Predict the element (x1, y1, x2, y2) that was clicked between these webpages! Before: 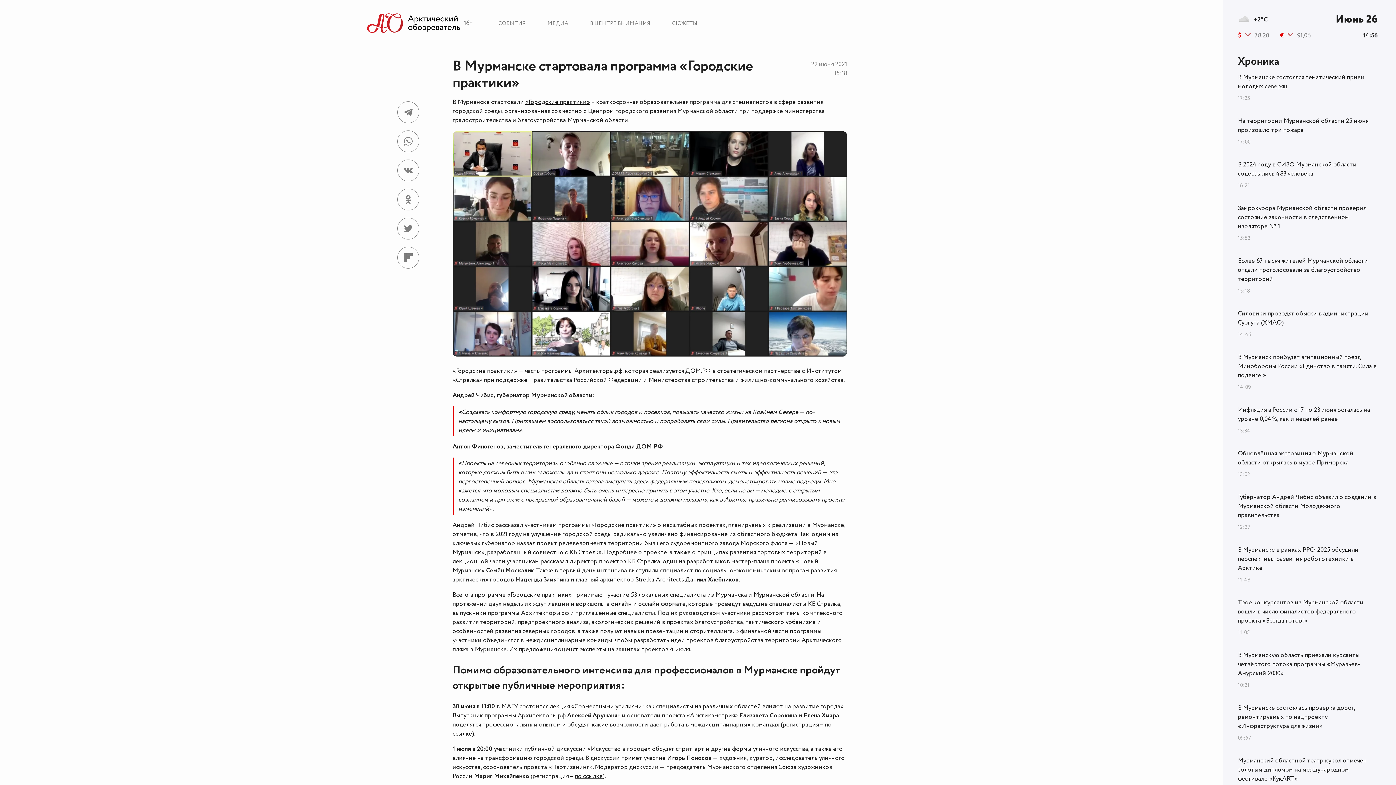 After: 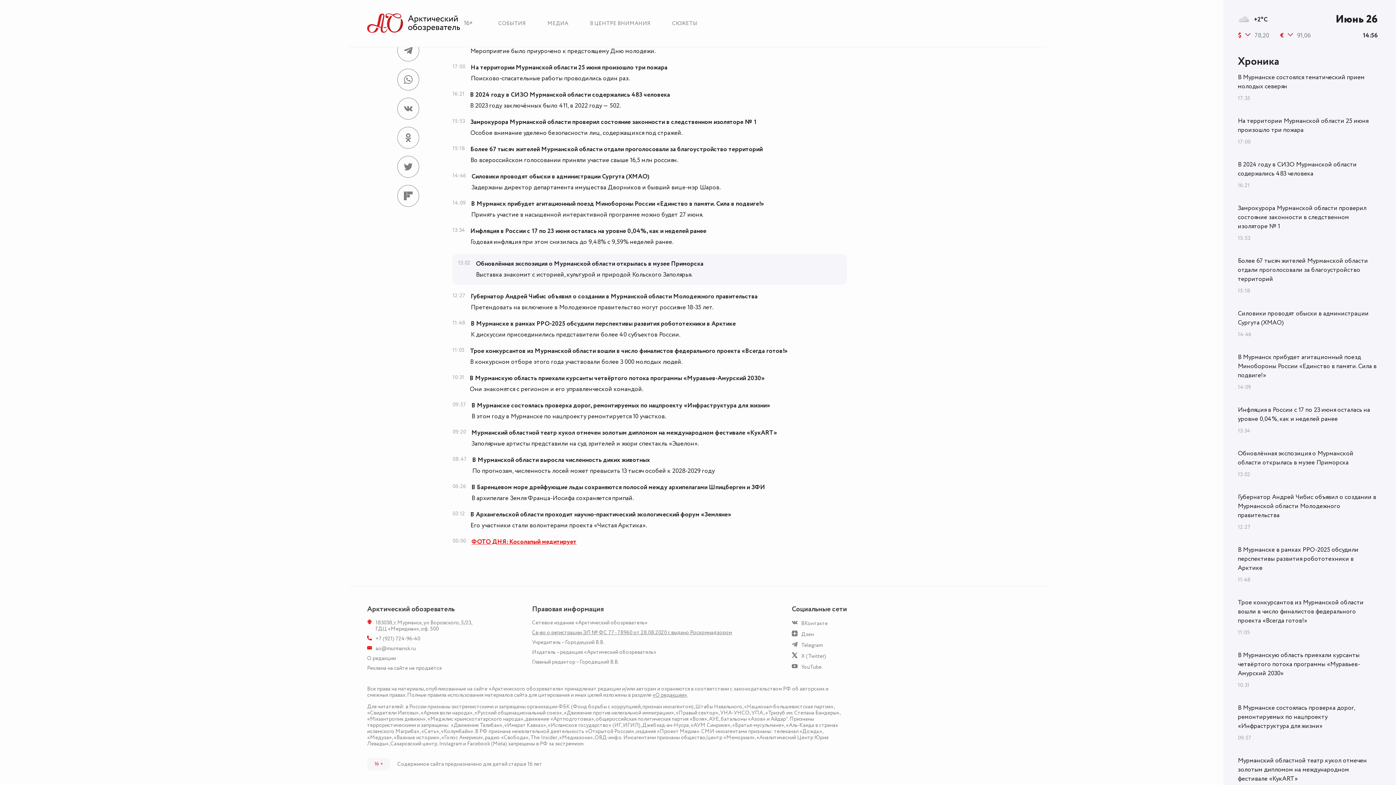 Action: label: Обновлённая экспозиция о Мурманской области открылась в музее Приморска bbox: (1238, 449, 1378, 467)